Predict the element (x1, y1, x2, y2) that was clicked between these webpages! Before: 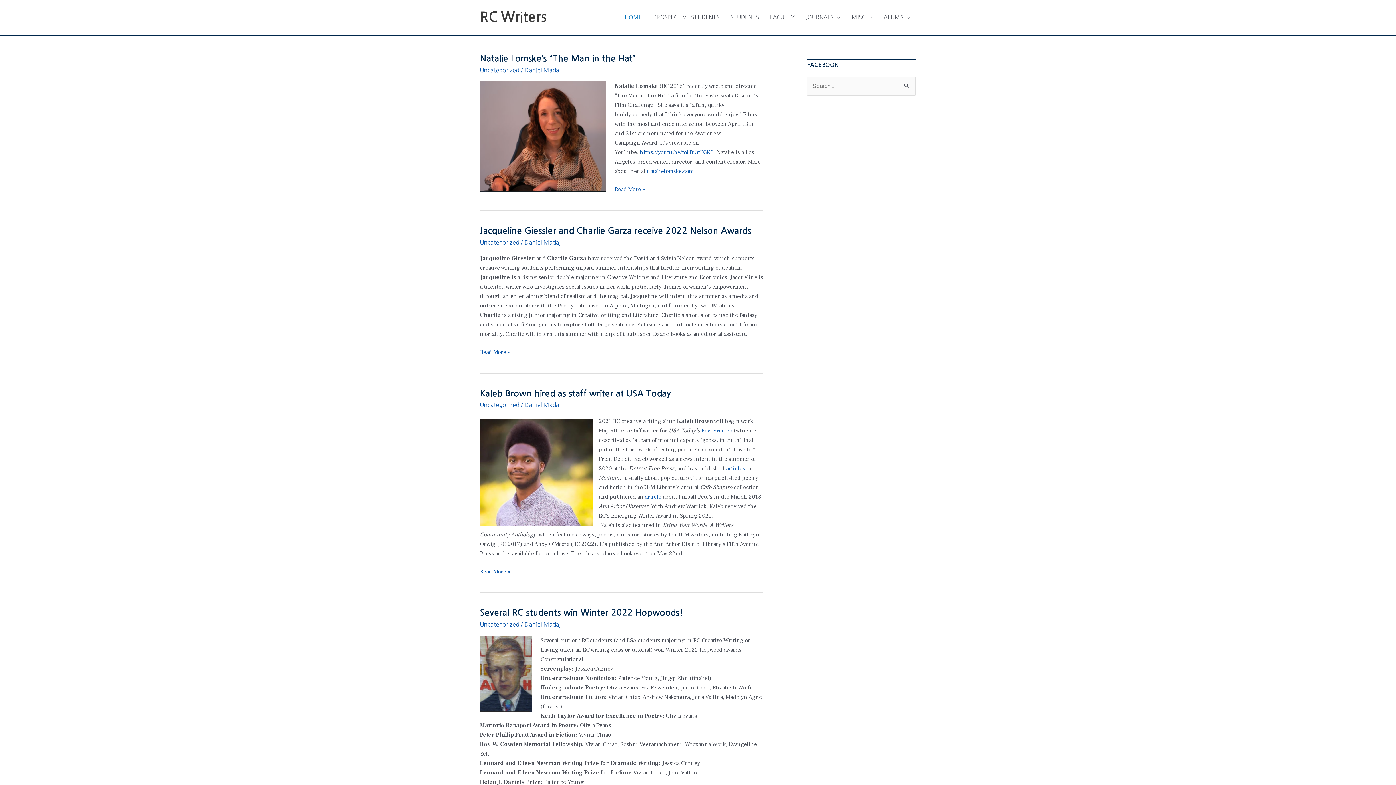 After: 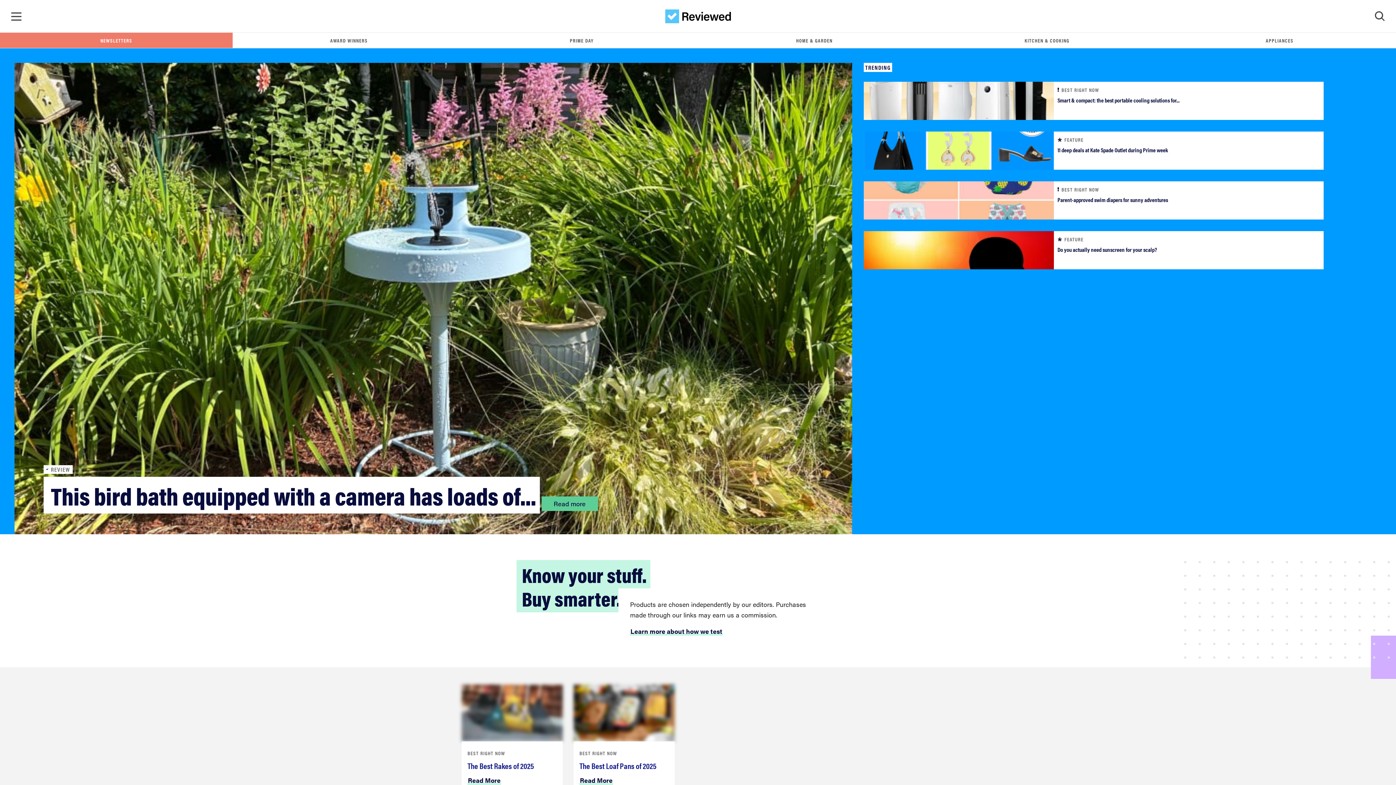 Action: bbox: (701, 427, 732, 434) label: Reviewed.co